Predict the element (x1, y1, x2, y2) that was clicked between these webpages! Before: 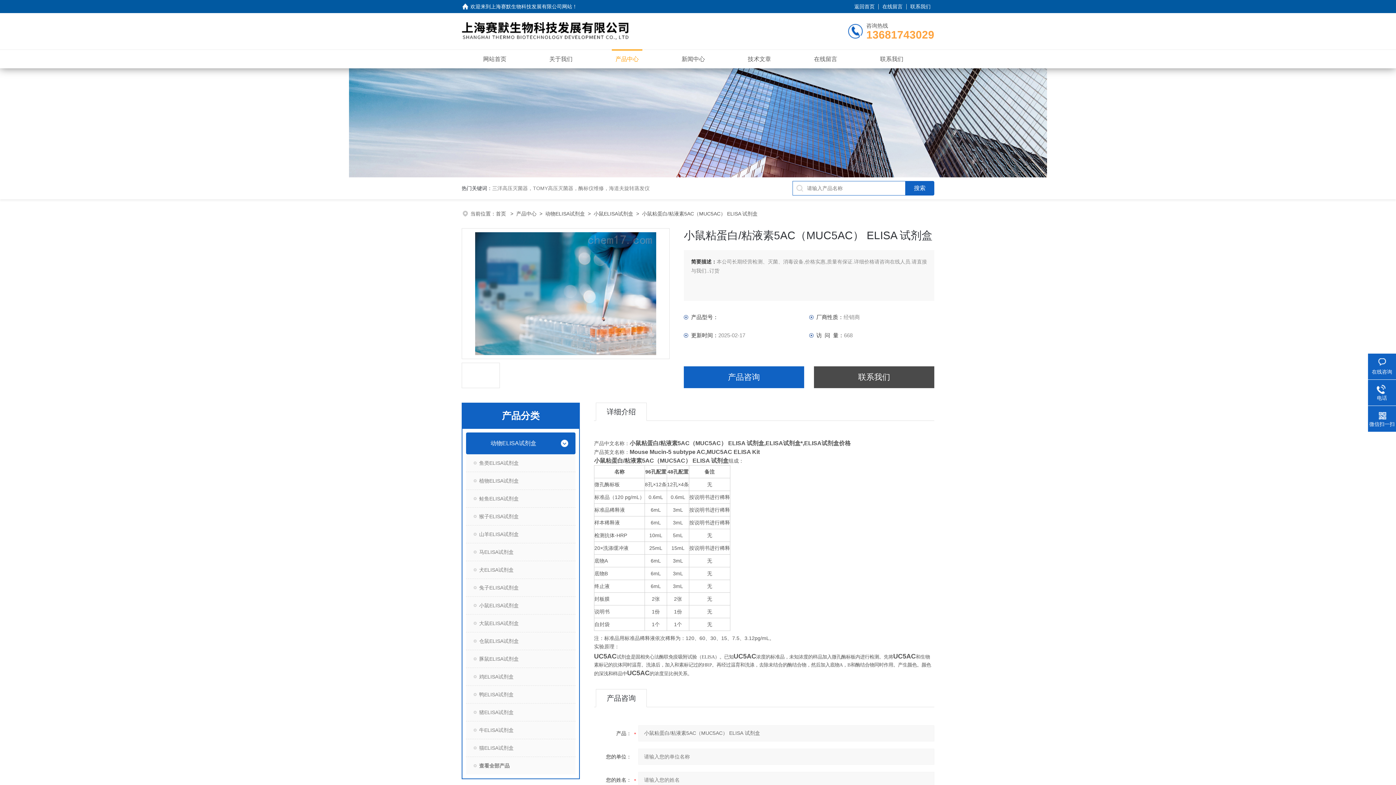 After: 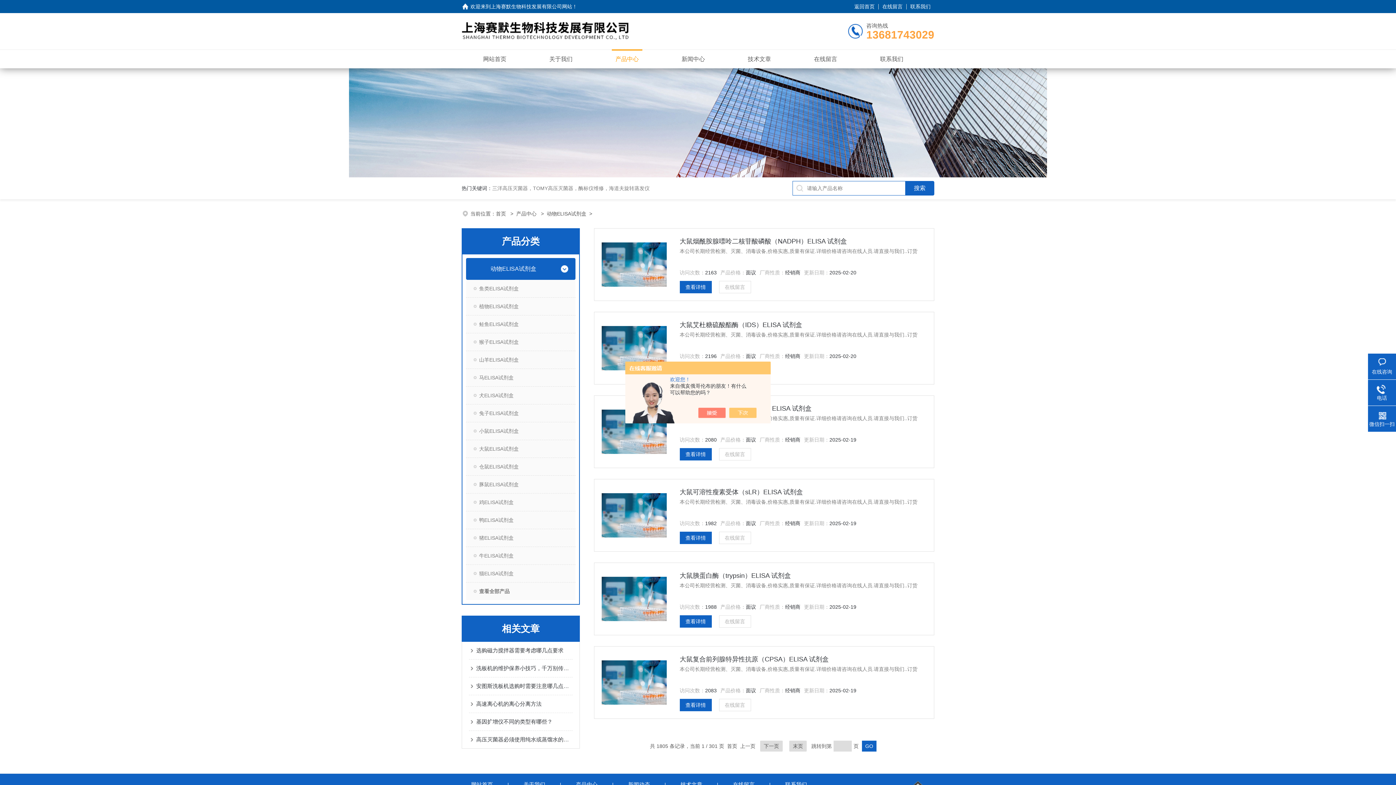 Action: label: 动物ELISA试剂盒 bbox: (545, 210, 585, 216)